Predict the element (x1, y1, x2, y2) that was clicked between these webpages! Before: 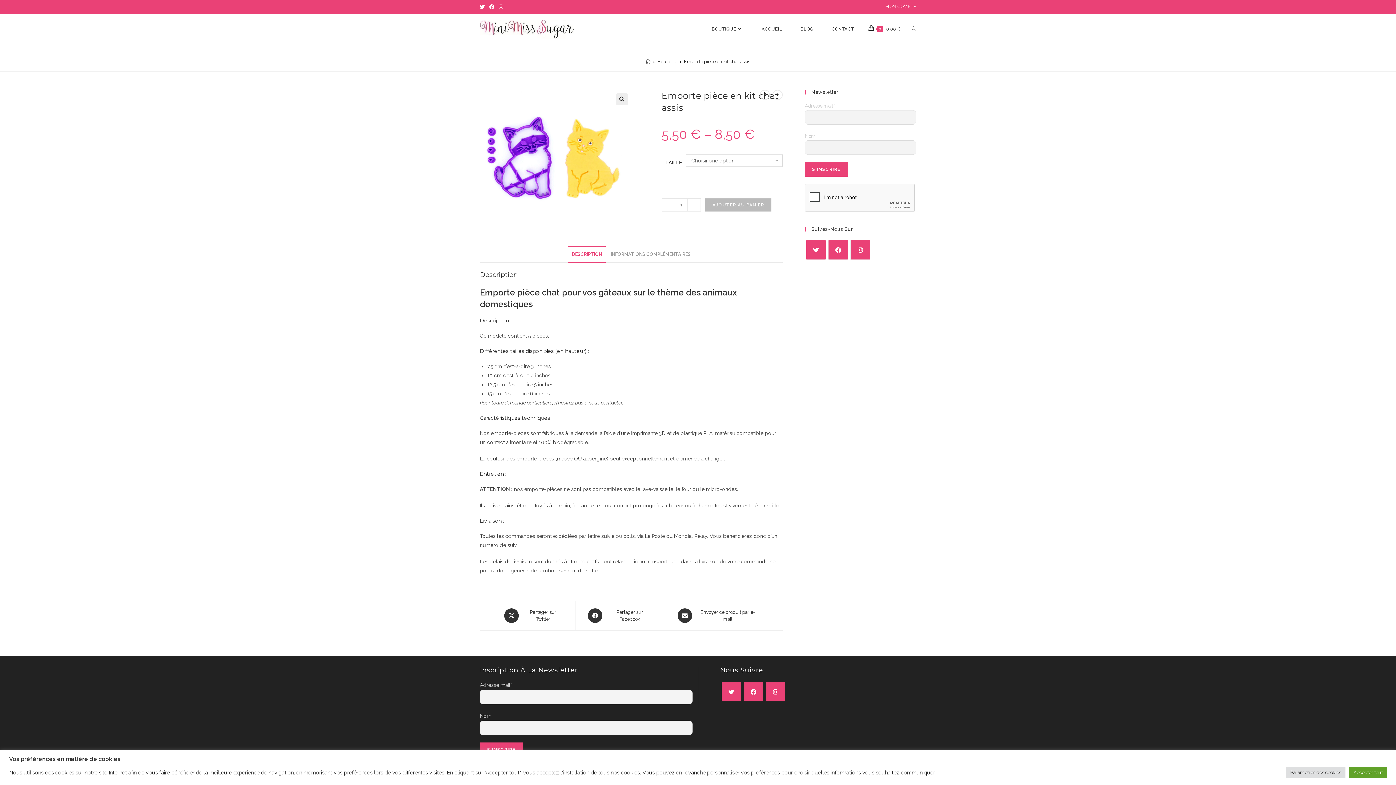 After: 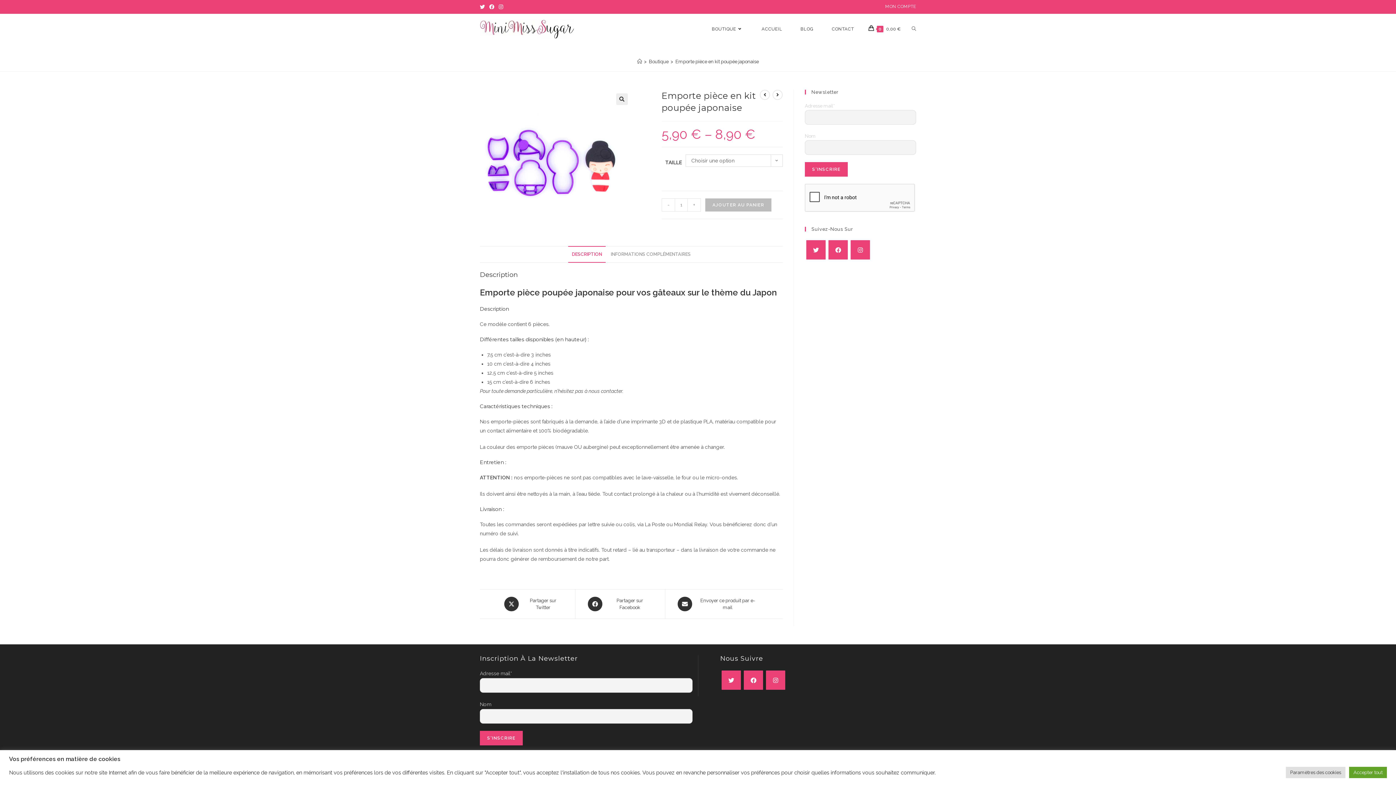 Action: bbox: (760, 89, 770, 100) label: Voir le produit précédent